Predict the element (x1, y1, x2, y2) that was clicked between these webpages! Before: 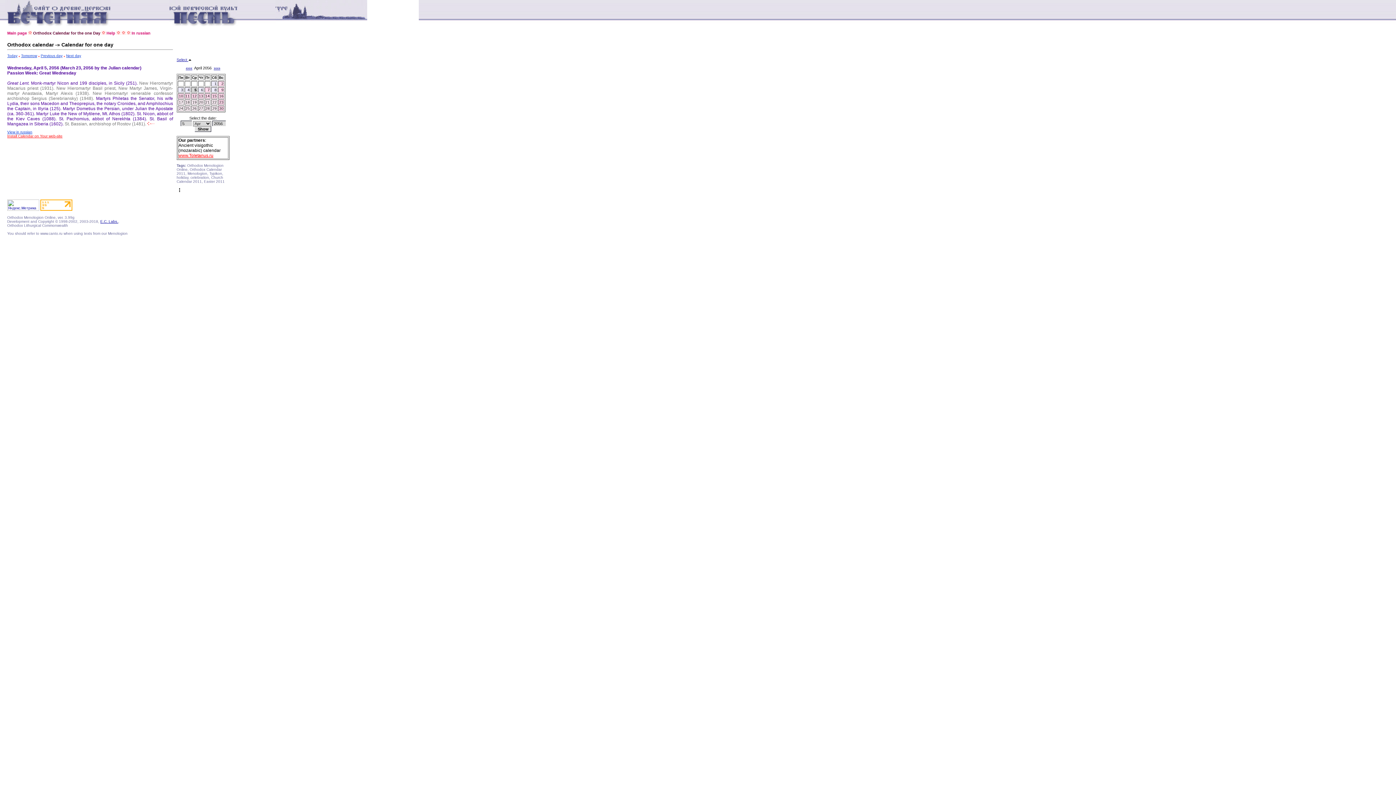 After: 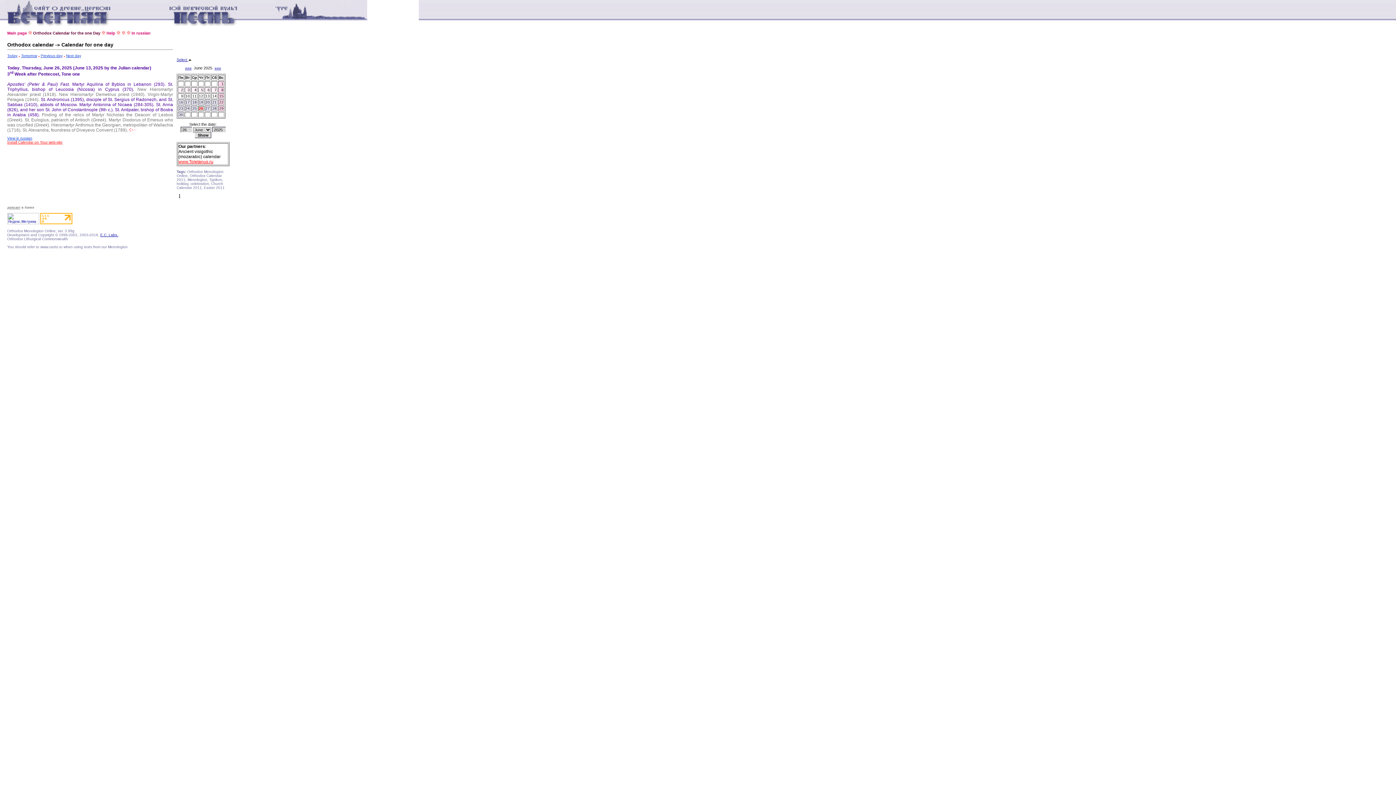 Action: bbox: (33, 30, 100, 35) label: Orthodox Calendar for the one Day